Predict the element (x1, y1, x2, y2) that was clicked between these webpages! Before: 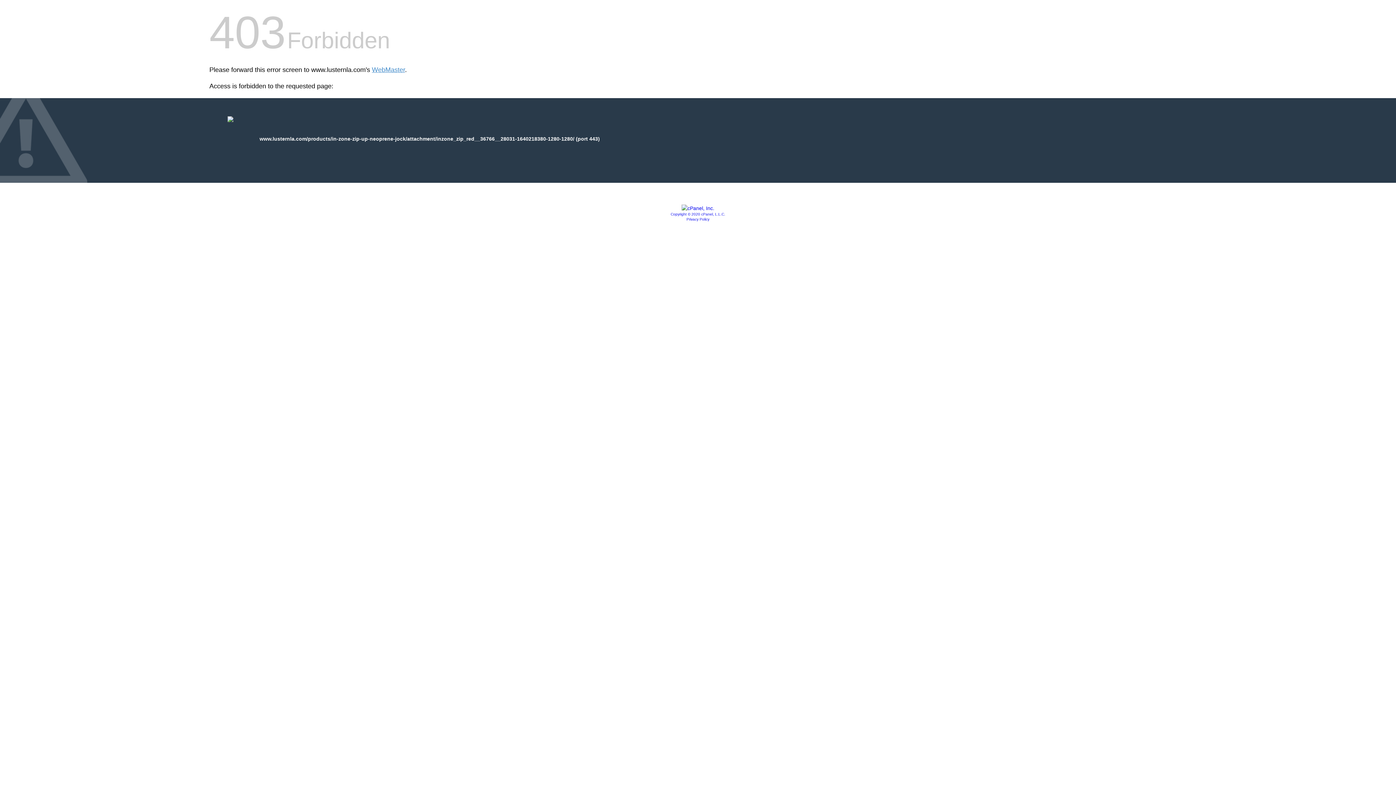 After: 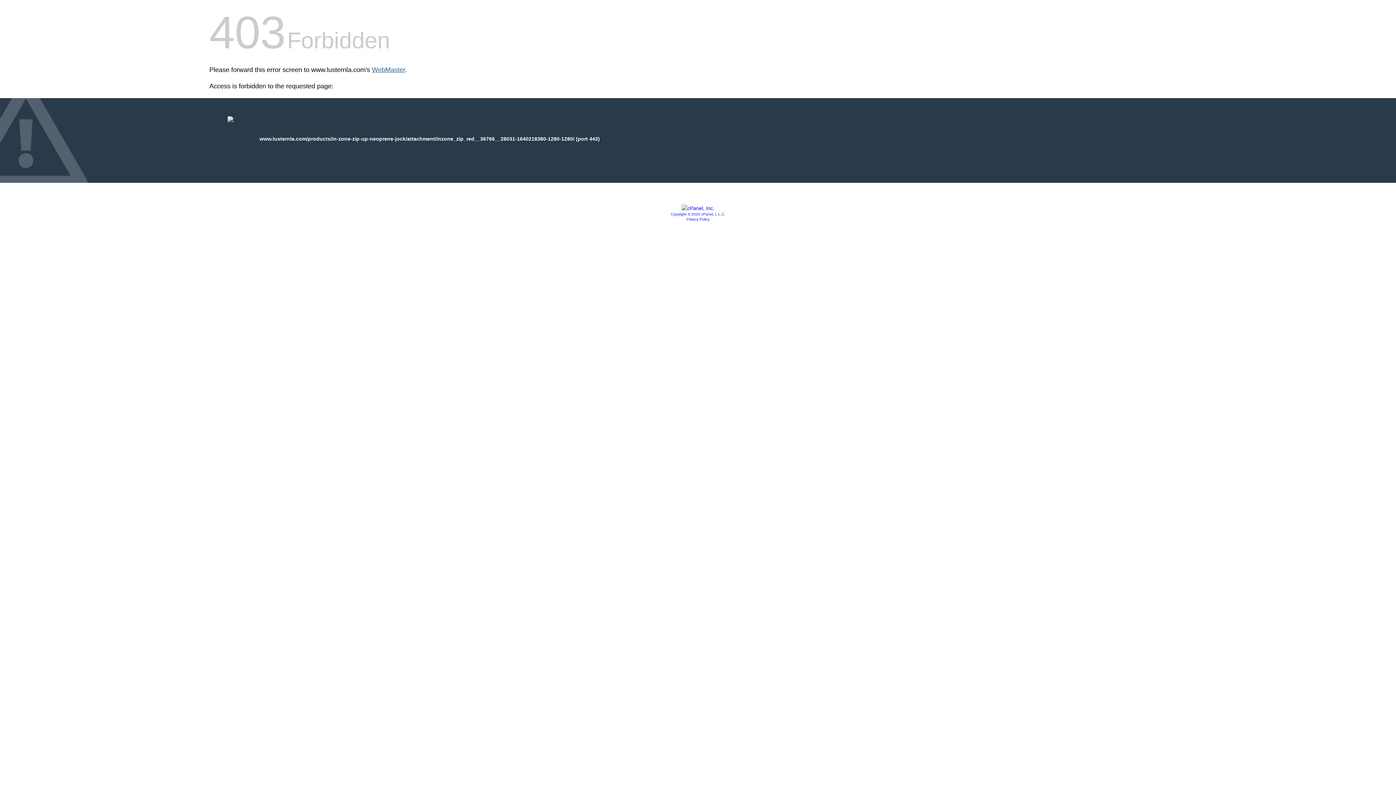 Action: label: WebMaster bbox: (372, 66, 405, 73)